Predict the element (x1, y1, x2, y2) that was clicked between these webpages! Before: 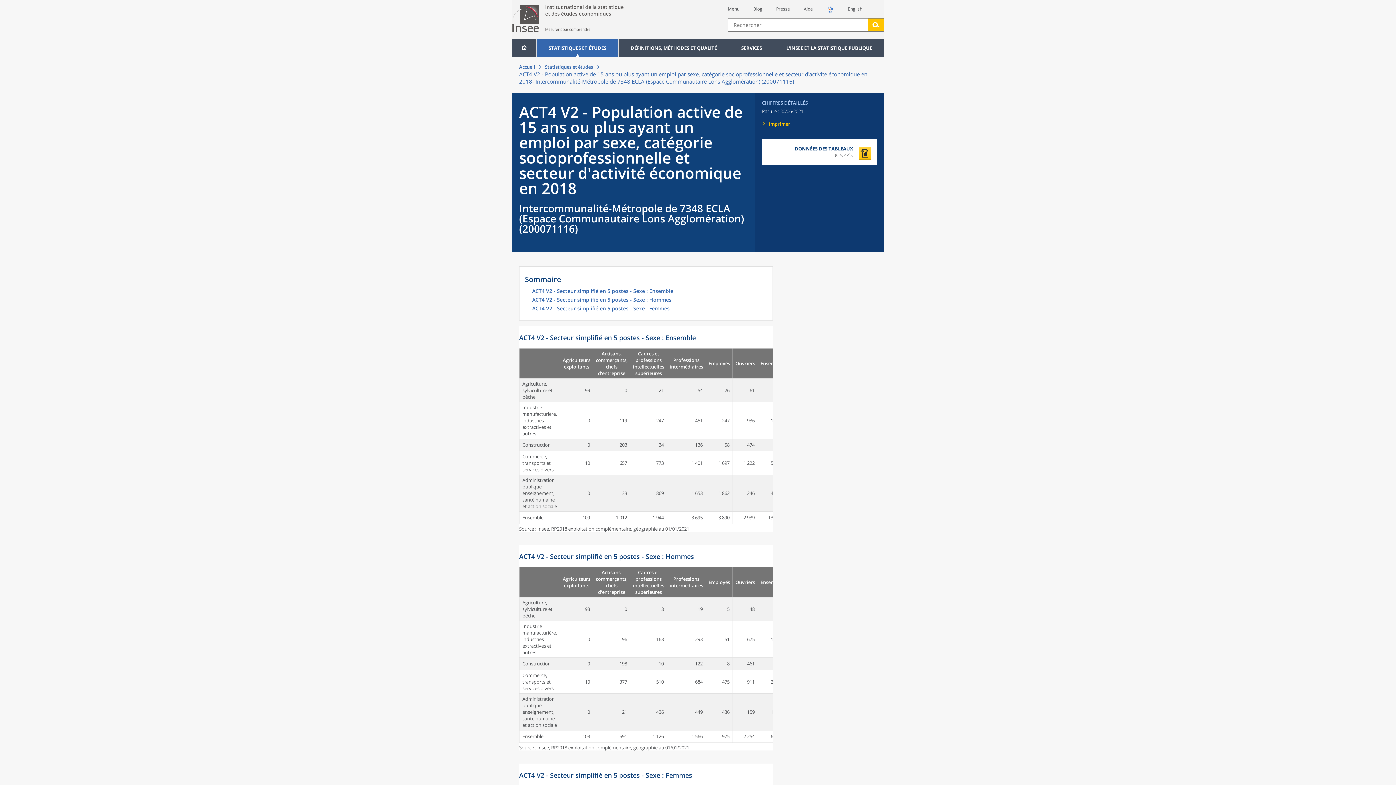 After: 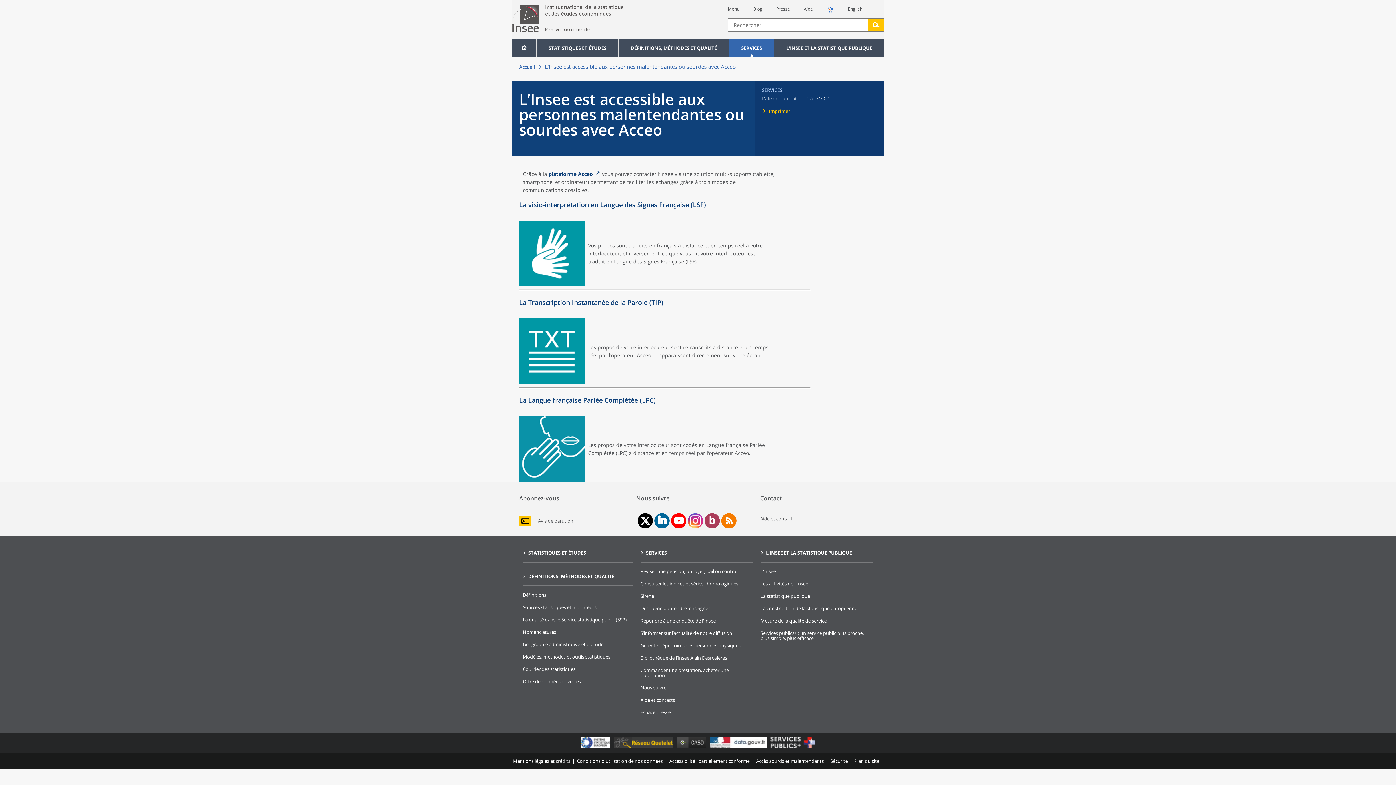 Action: bbox: (826, 8, 834, 15)